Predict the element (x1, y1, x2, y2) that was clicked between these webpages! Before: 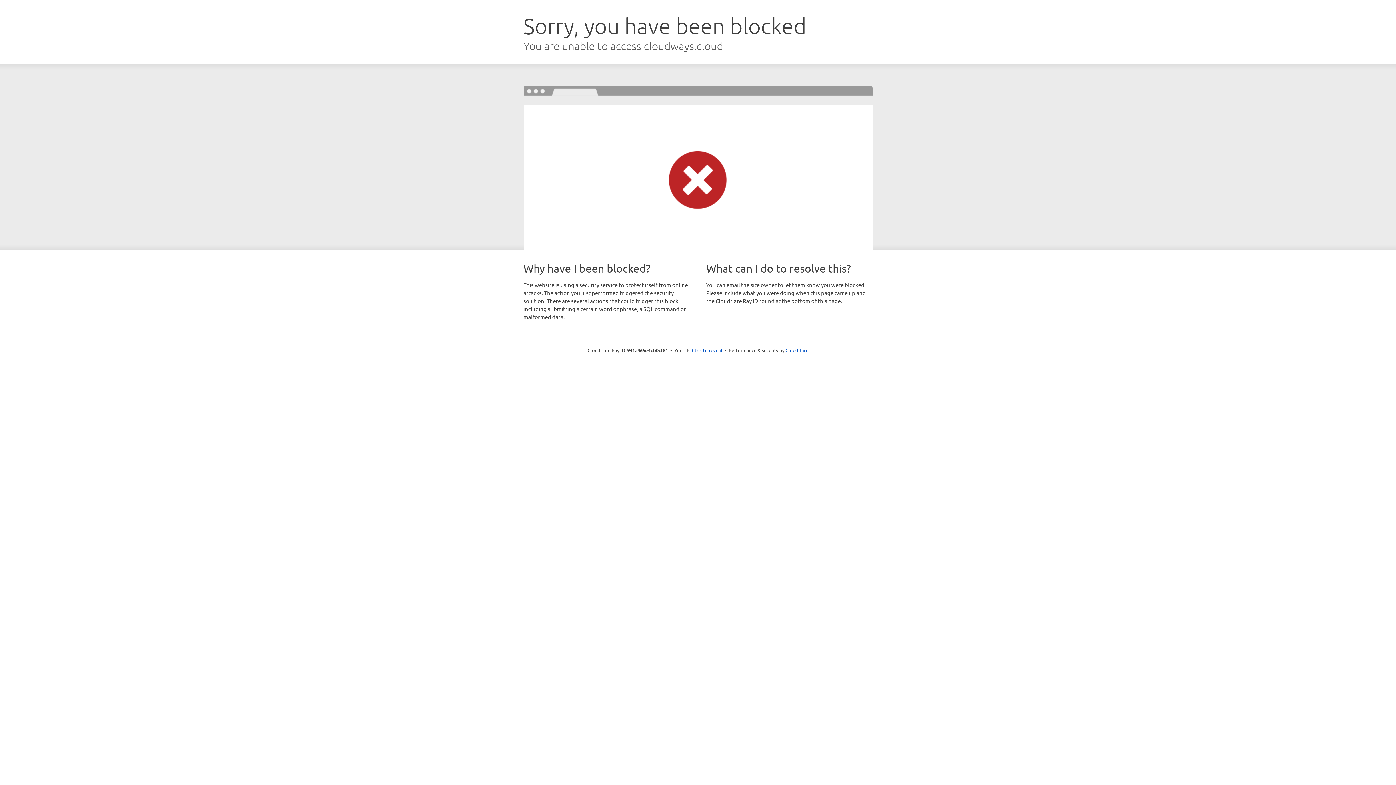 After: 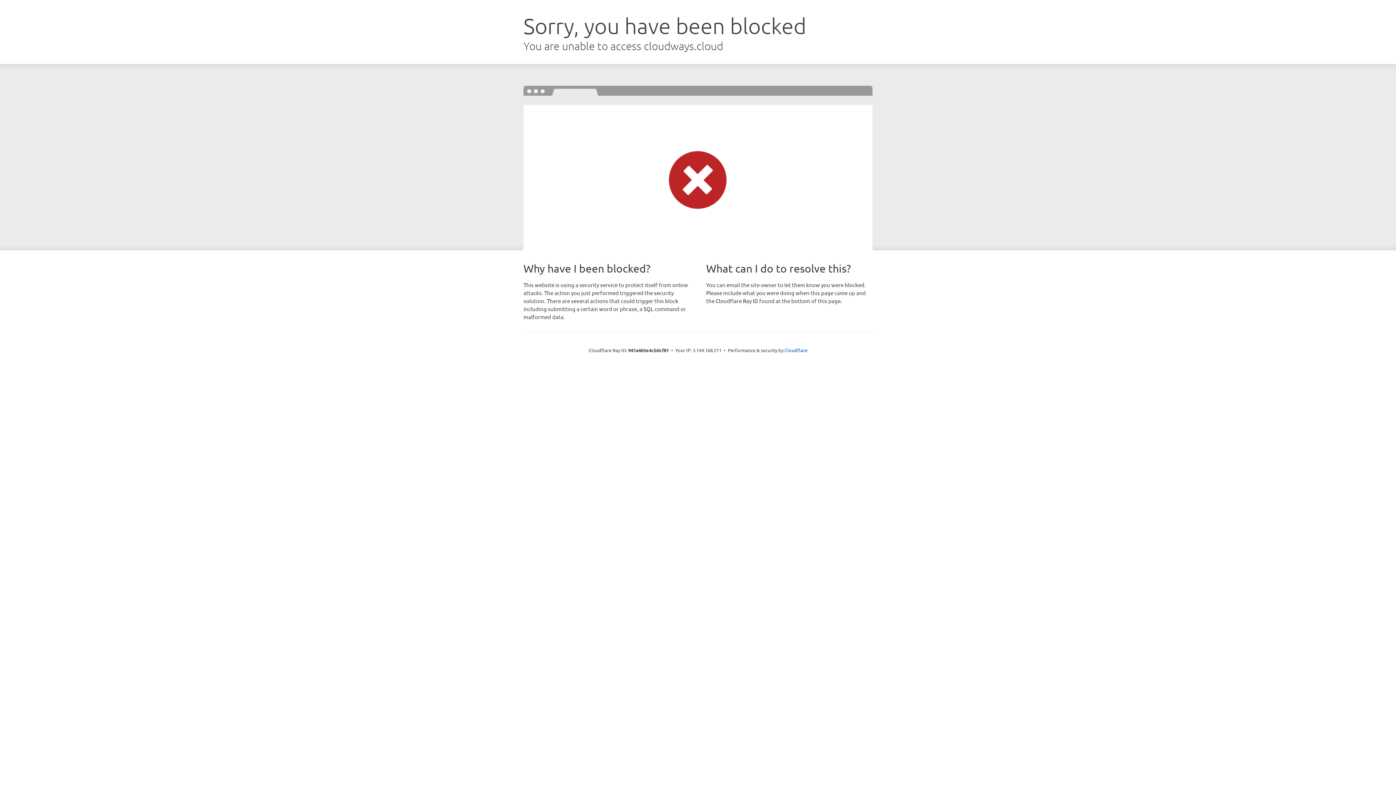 Action: bbox: (692, 346, 722, 353) label: Click to reveal